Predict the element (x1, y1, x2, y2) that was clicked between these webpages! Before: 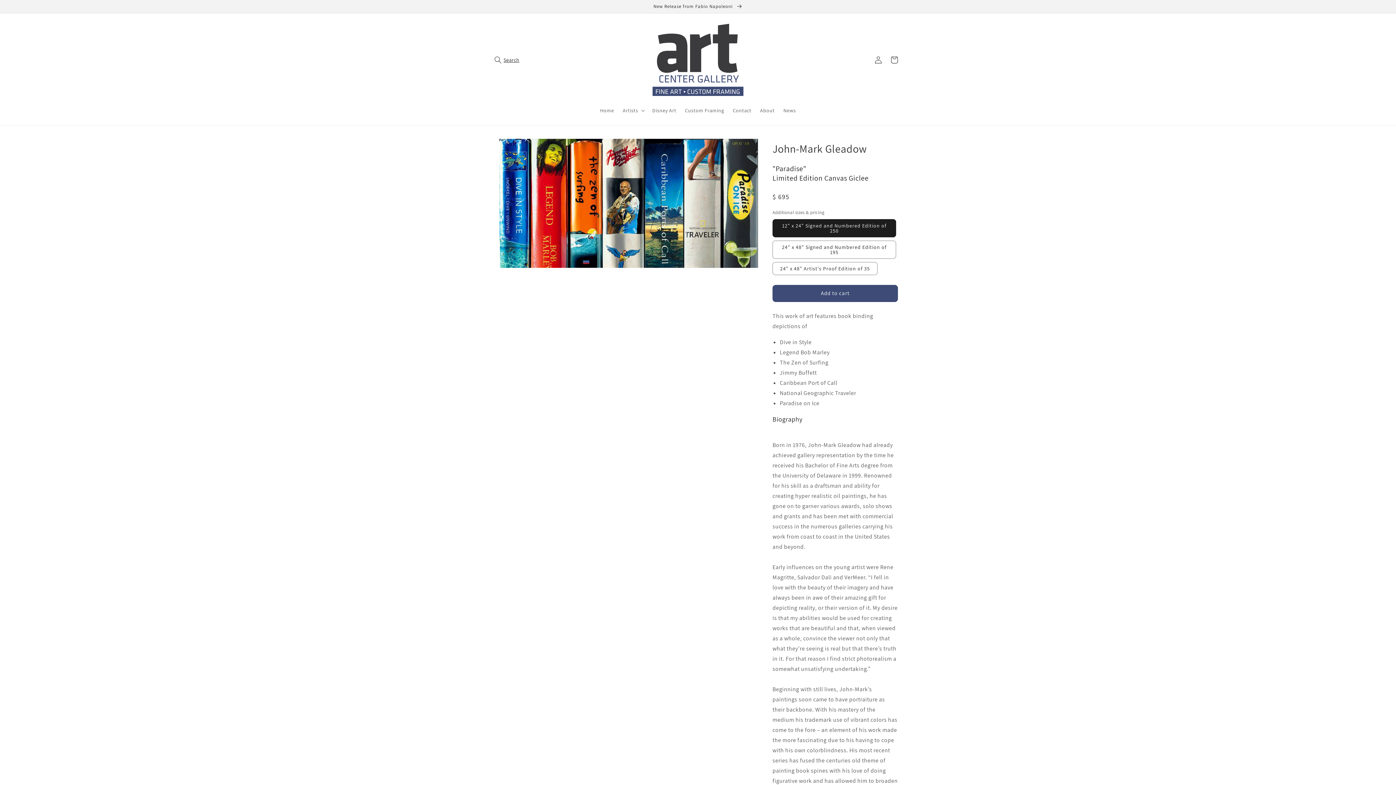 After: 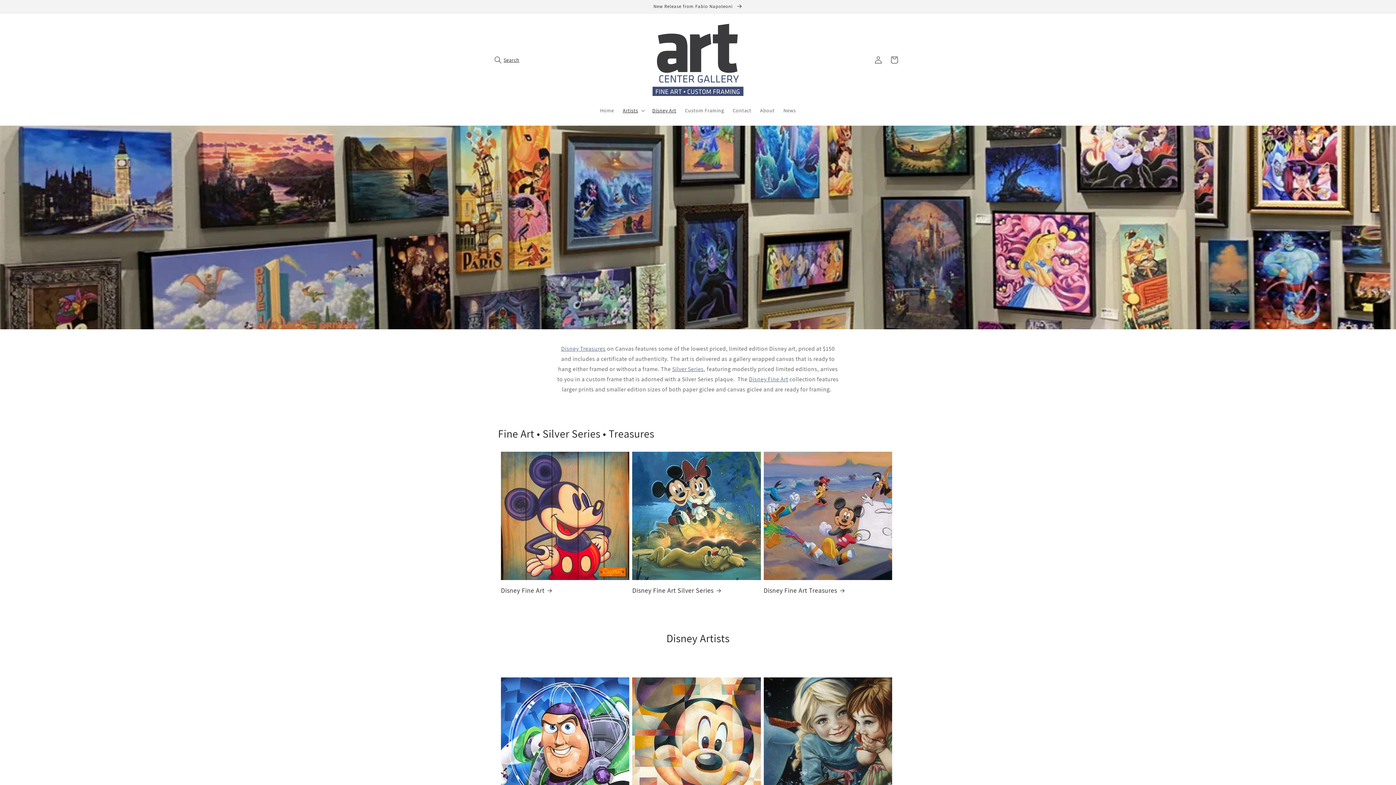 Action: label: Disney Art bbox: (648, 102, 680, 118)